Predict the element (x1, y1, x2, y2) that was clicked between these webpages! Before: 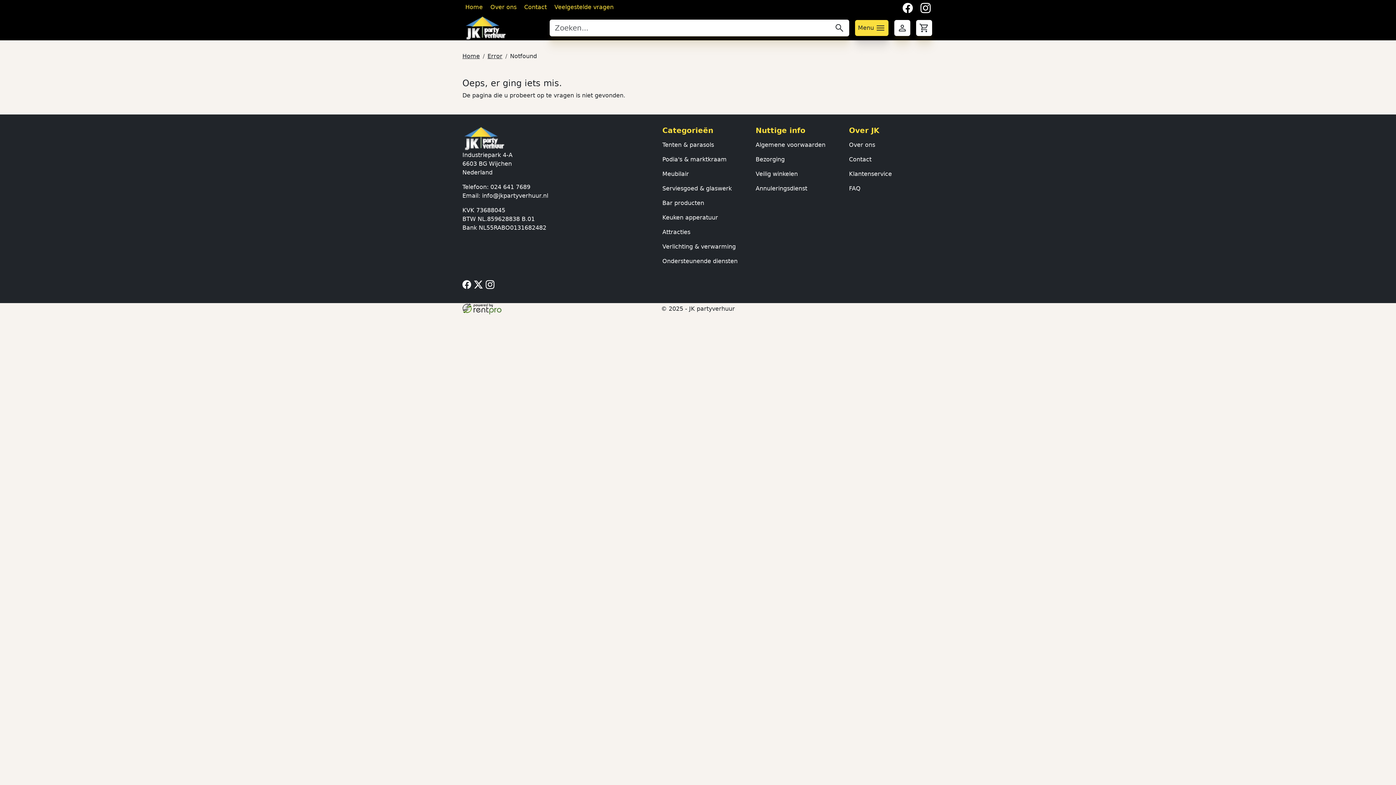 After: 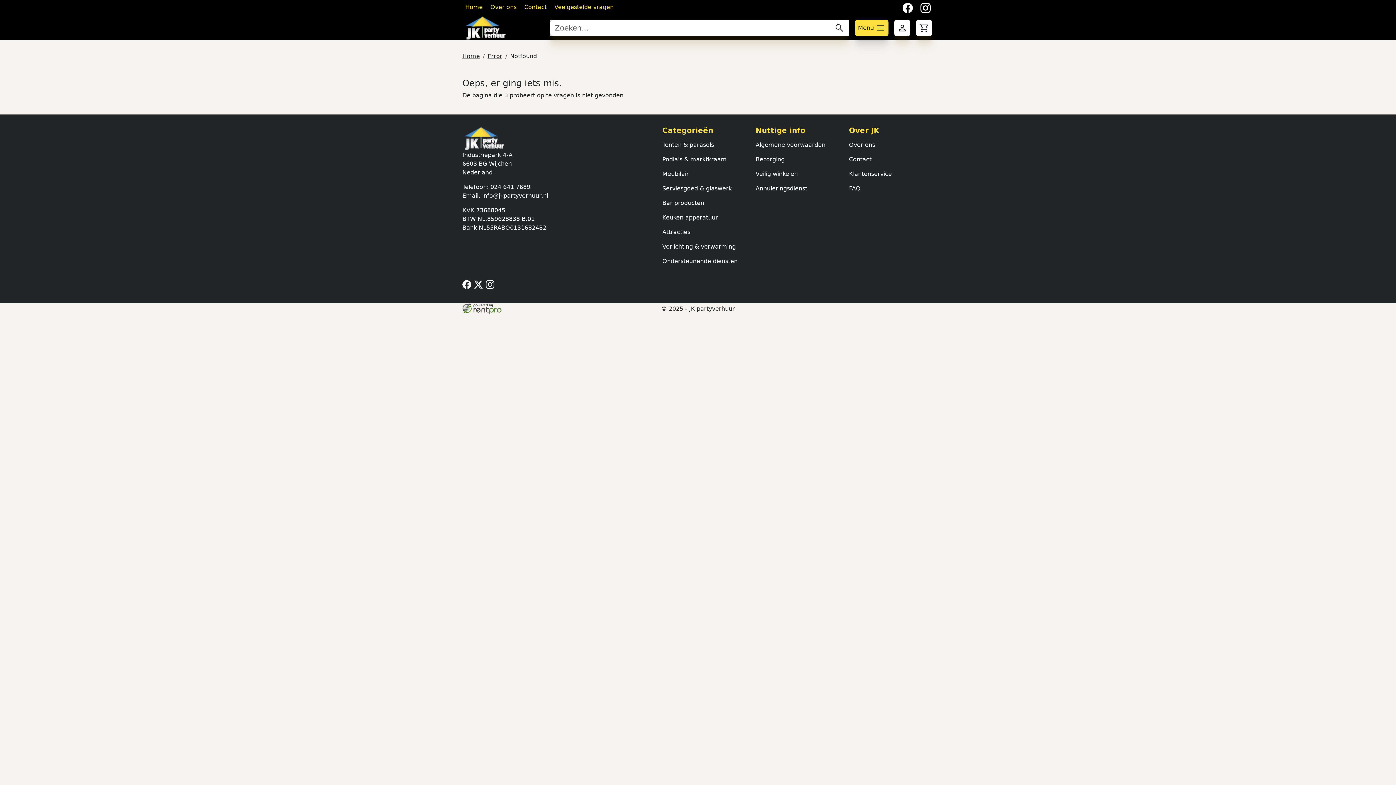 Action: label: twitter bbox: (474, 283, 485, 290)